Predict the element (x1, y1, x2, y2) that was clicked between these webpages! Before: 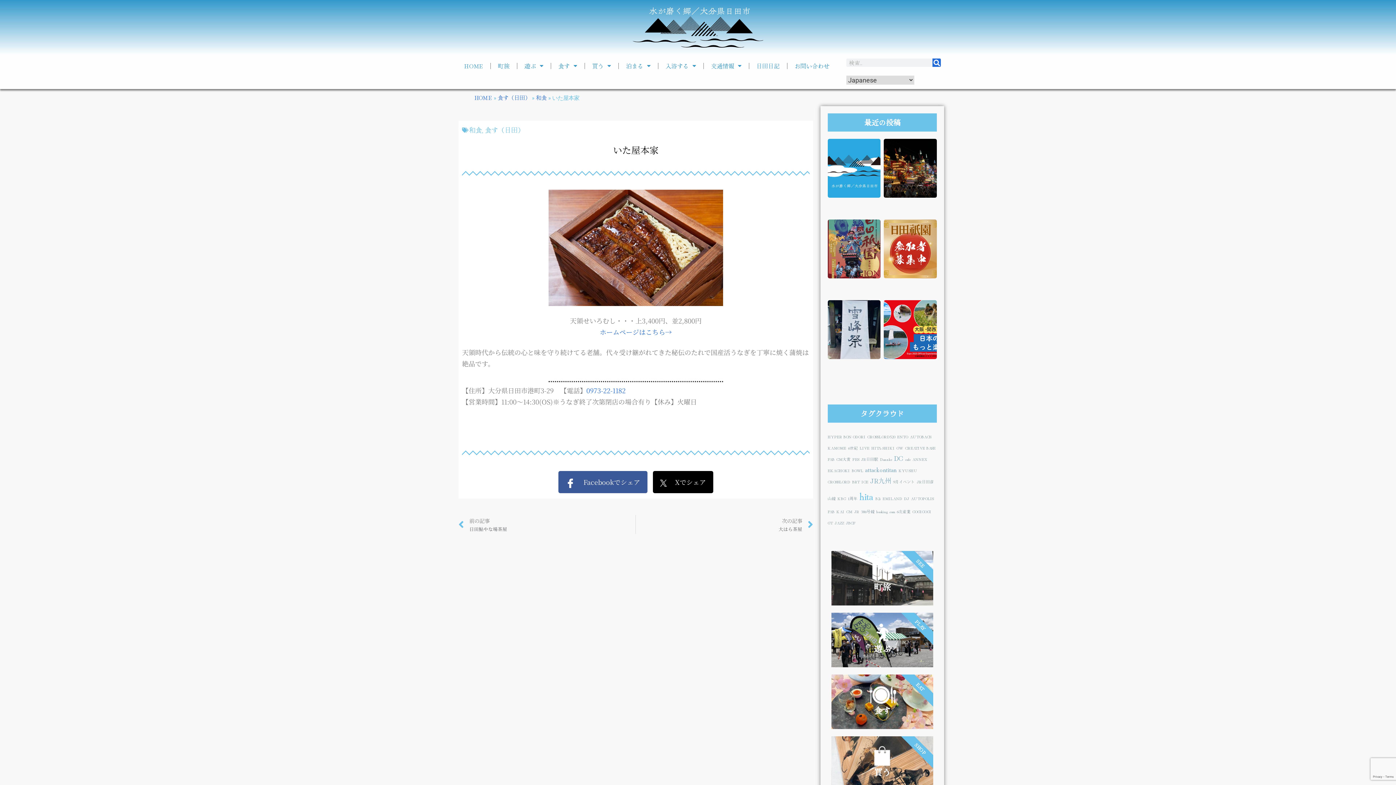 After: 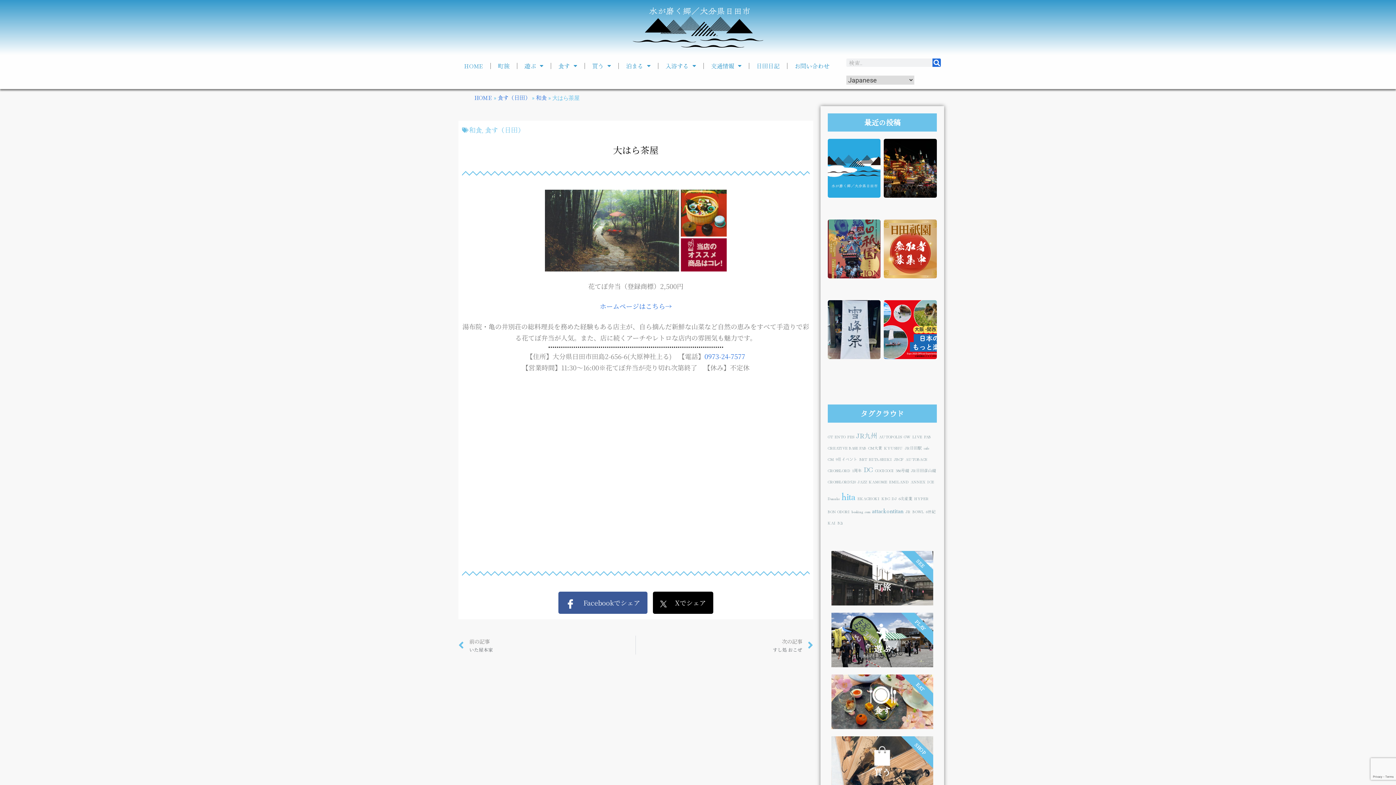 Action: label: 次の記事
大はら茶屋
Next bbox: (636, 515, 813, 534)